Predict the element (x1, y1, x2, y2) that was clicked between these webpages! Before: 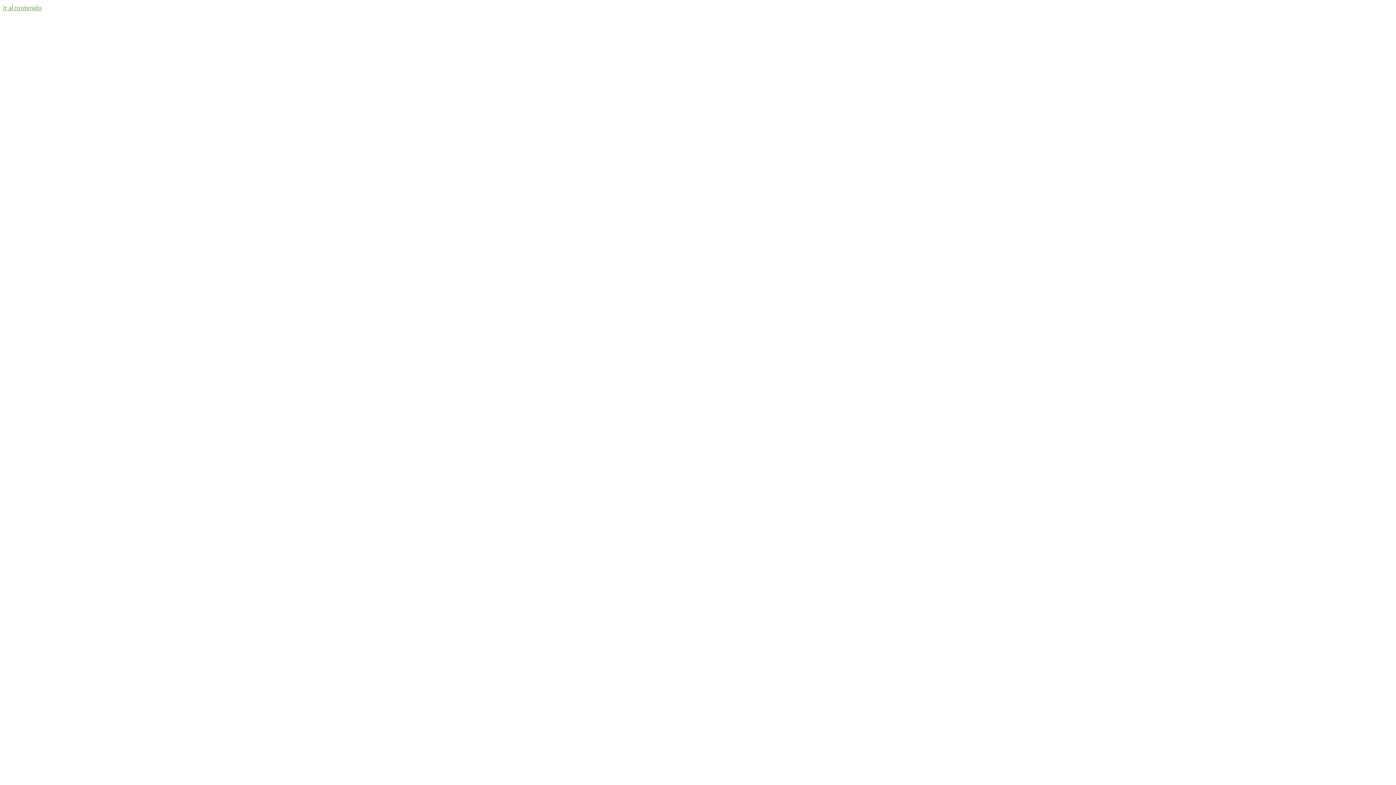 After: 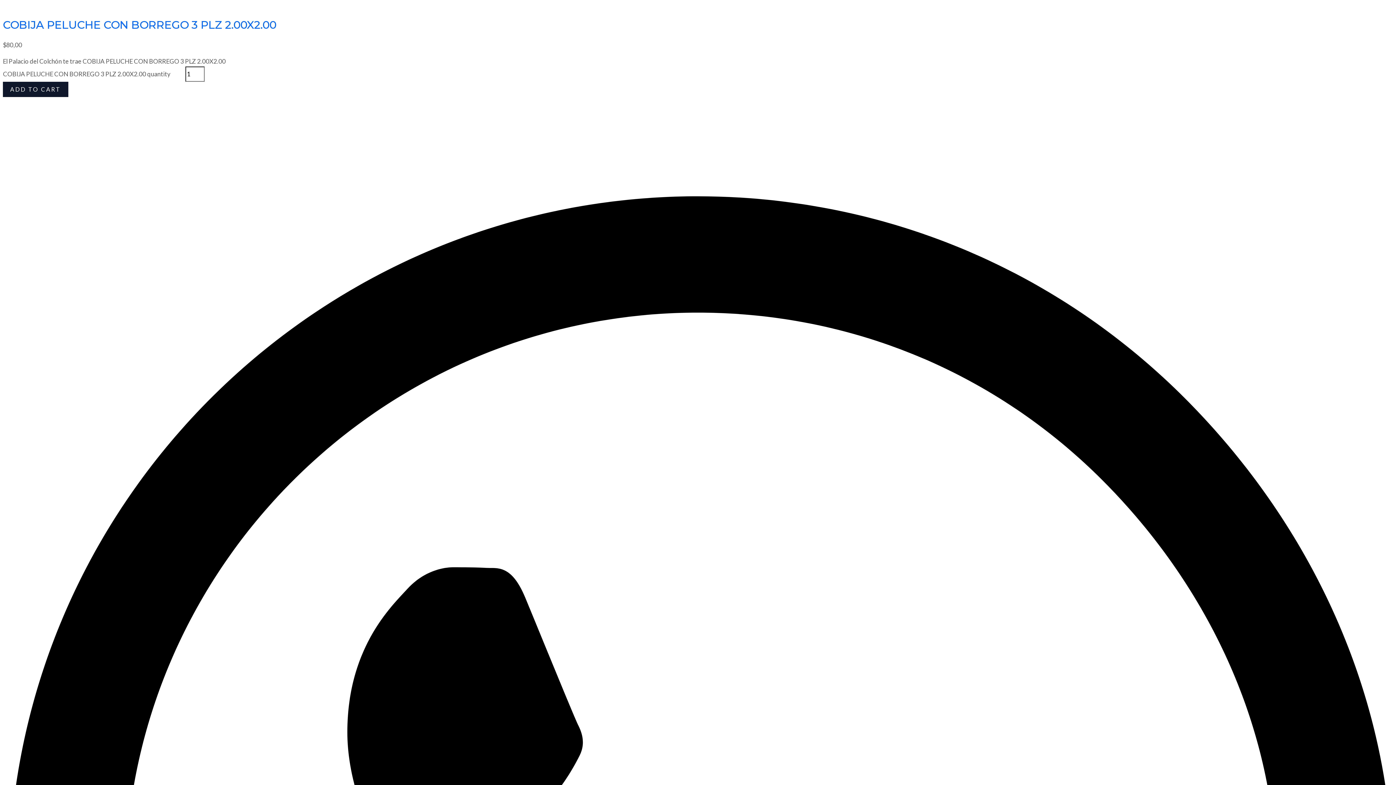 Action: label: Ir al contenido bbox: (2, 4, 41, 11)